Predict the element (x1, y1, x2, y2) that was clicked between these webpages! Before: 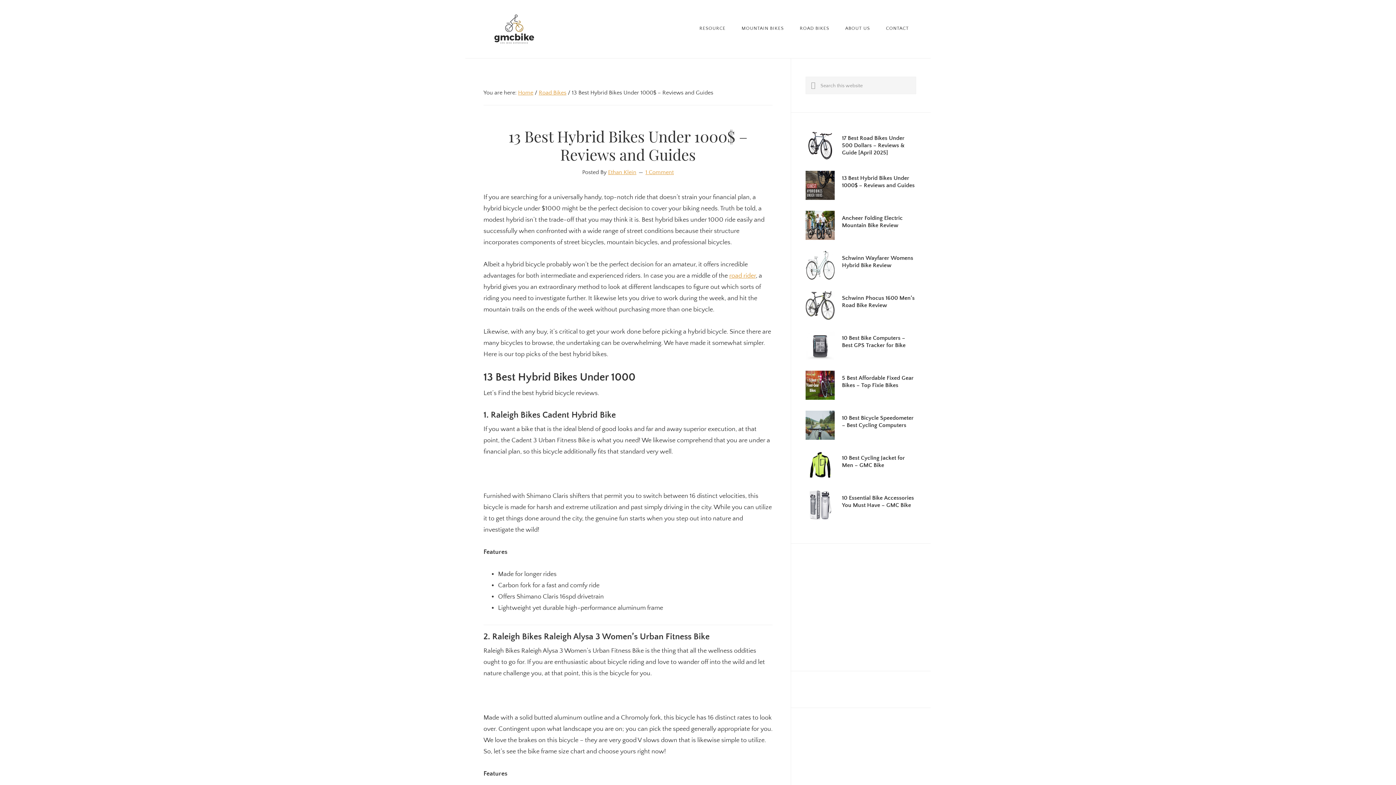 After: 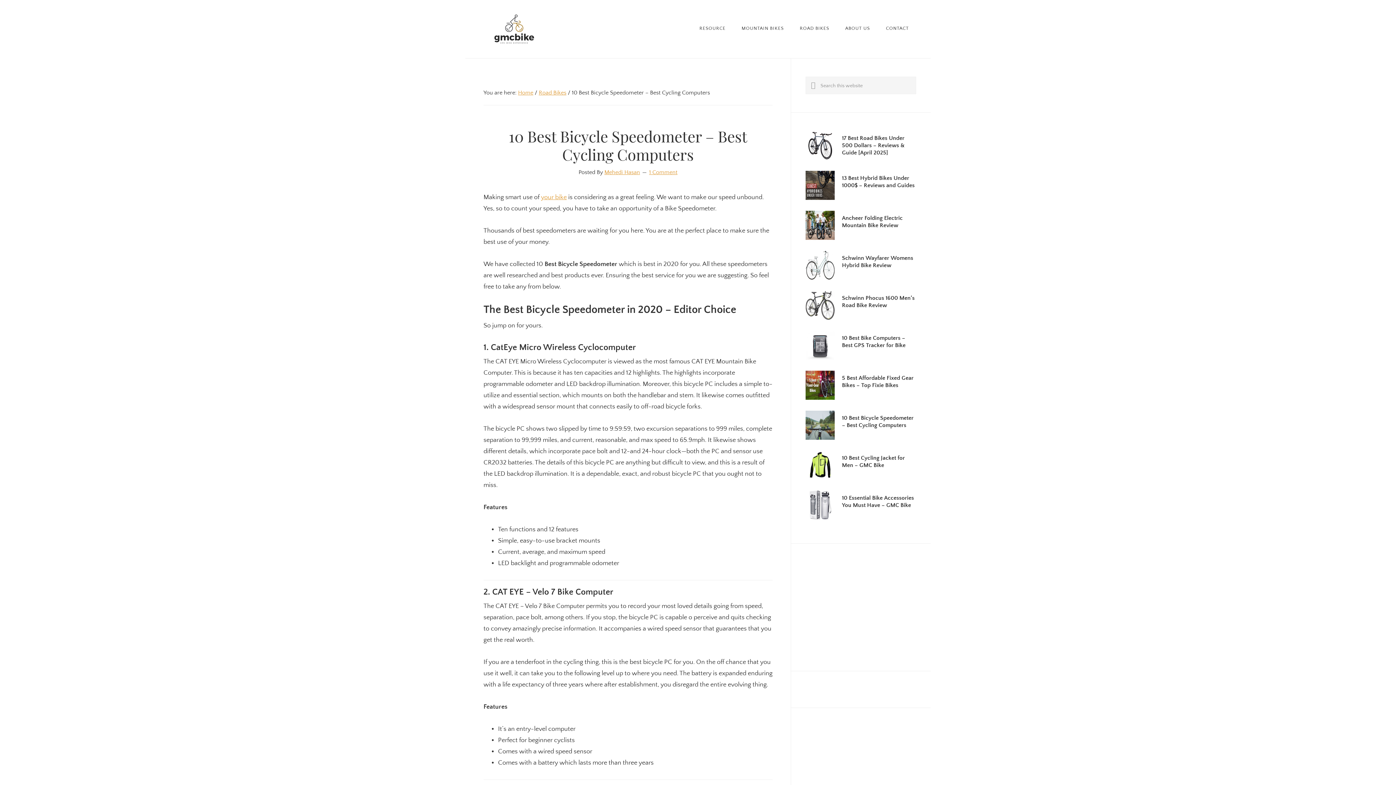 Action: bbox: (805, 410, 834, 445)